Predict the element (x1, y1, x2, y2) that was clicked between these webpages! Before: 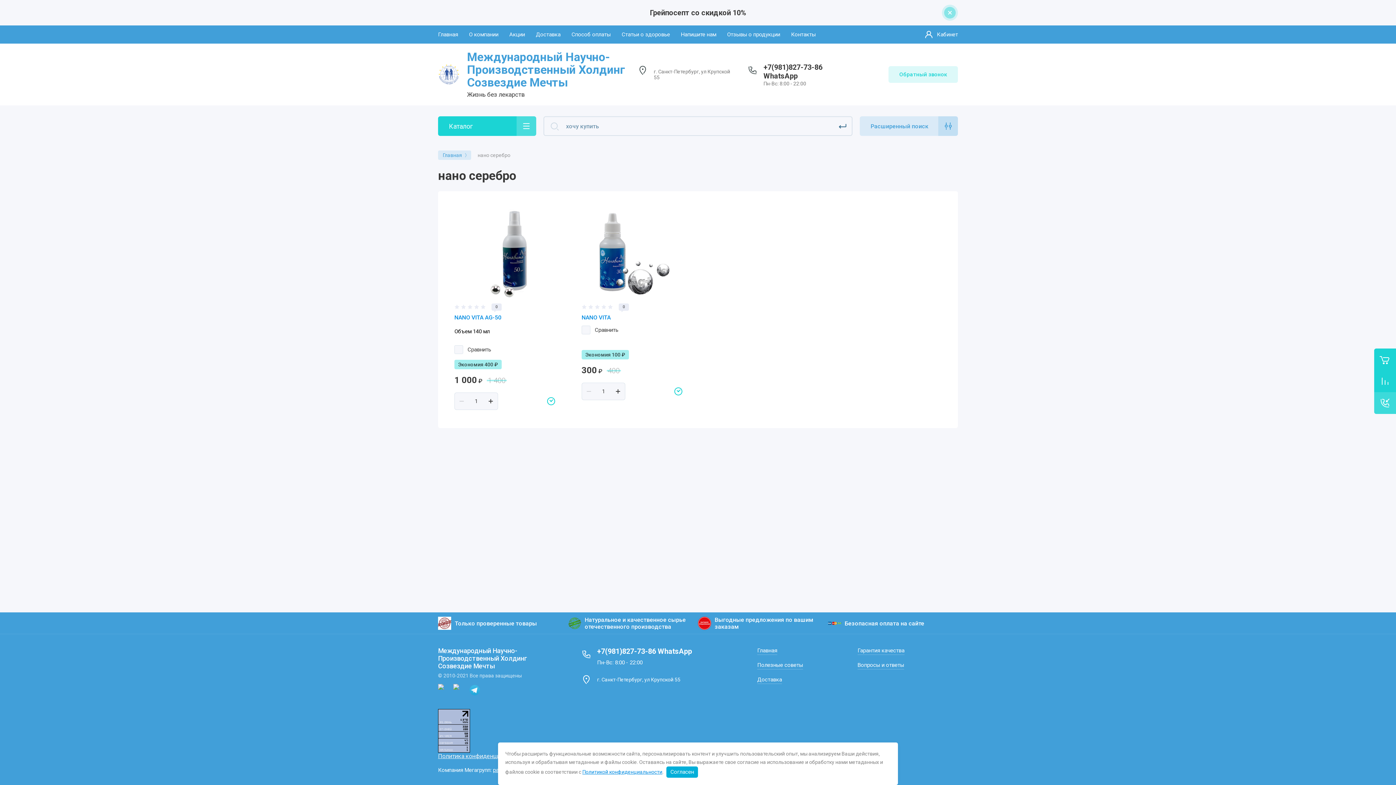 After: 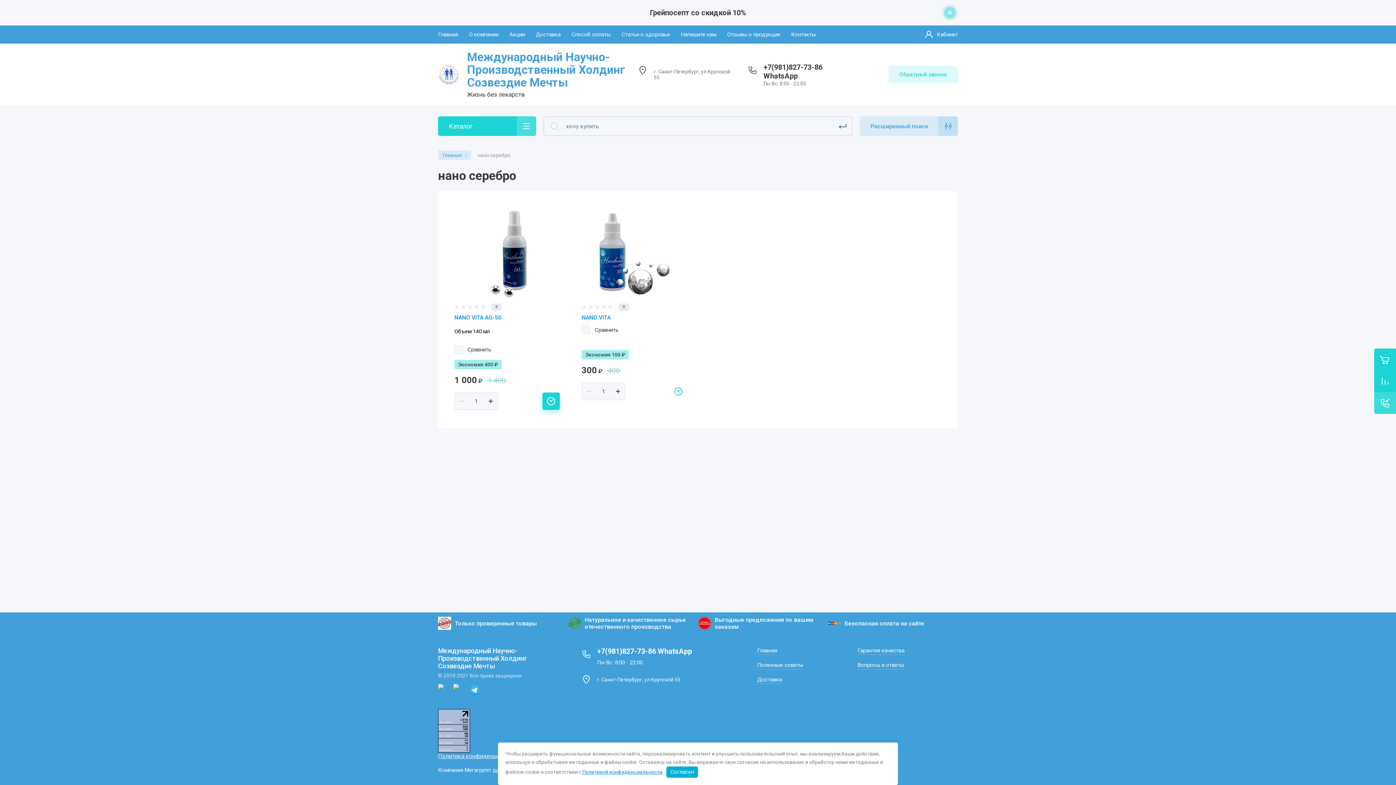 Action: bbox: (542, 392, 560, 410) label: Предзаказ